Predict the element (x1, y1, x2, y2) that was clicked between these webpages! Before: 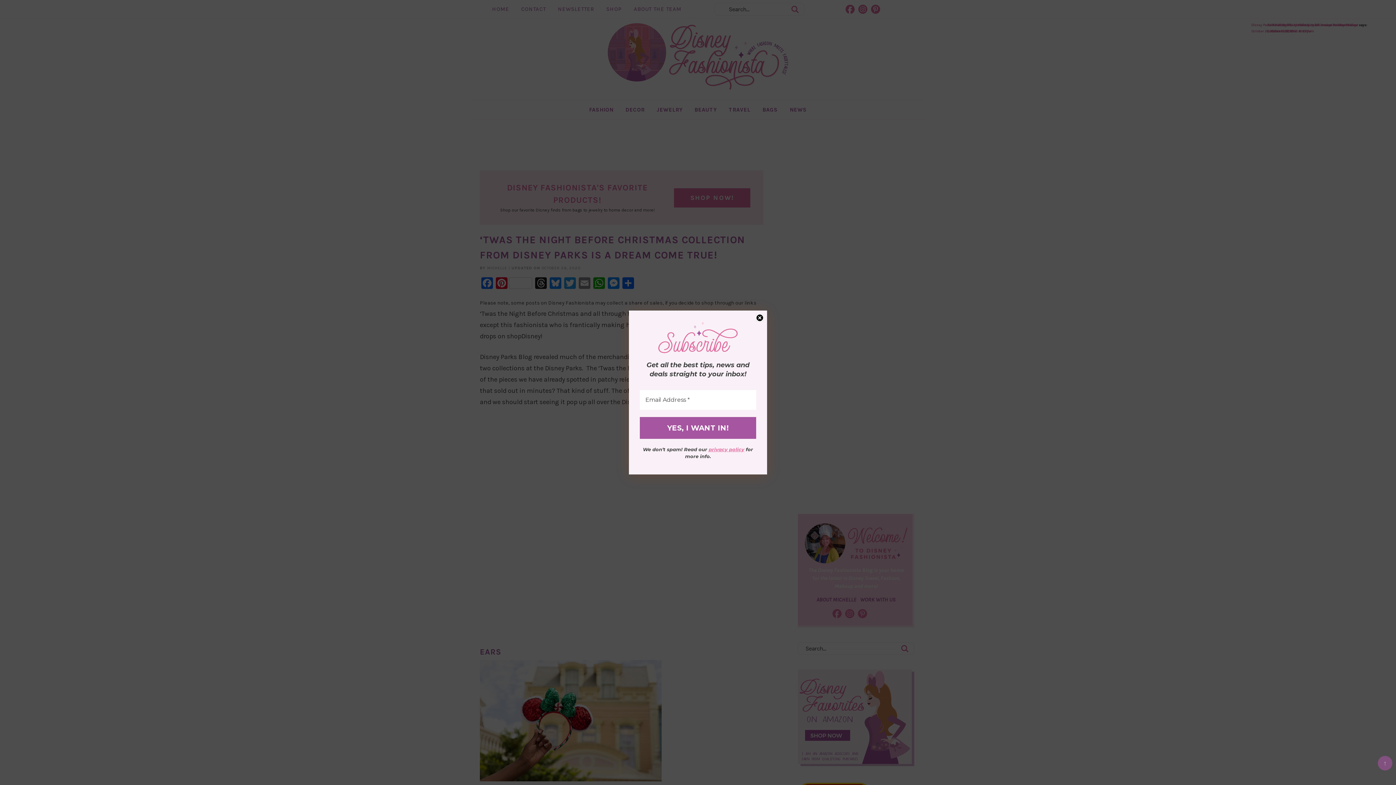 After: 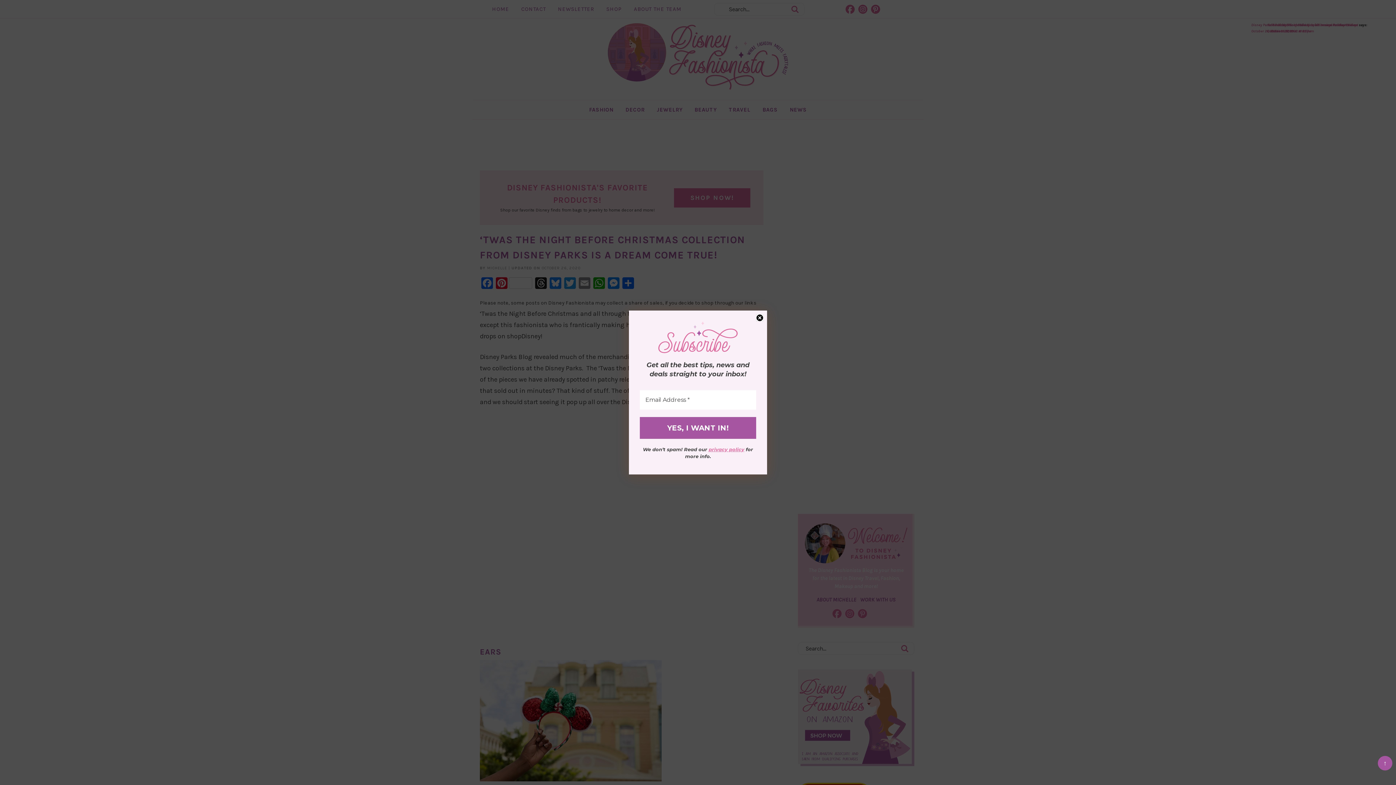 Action: label: ↑ bbox: (1378, 756, 1392, 770)